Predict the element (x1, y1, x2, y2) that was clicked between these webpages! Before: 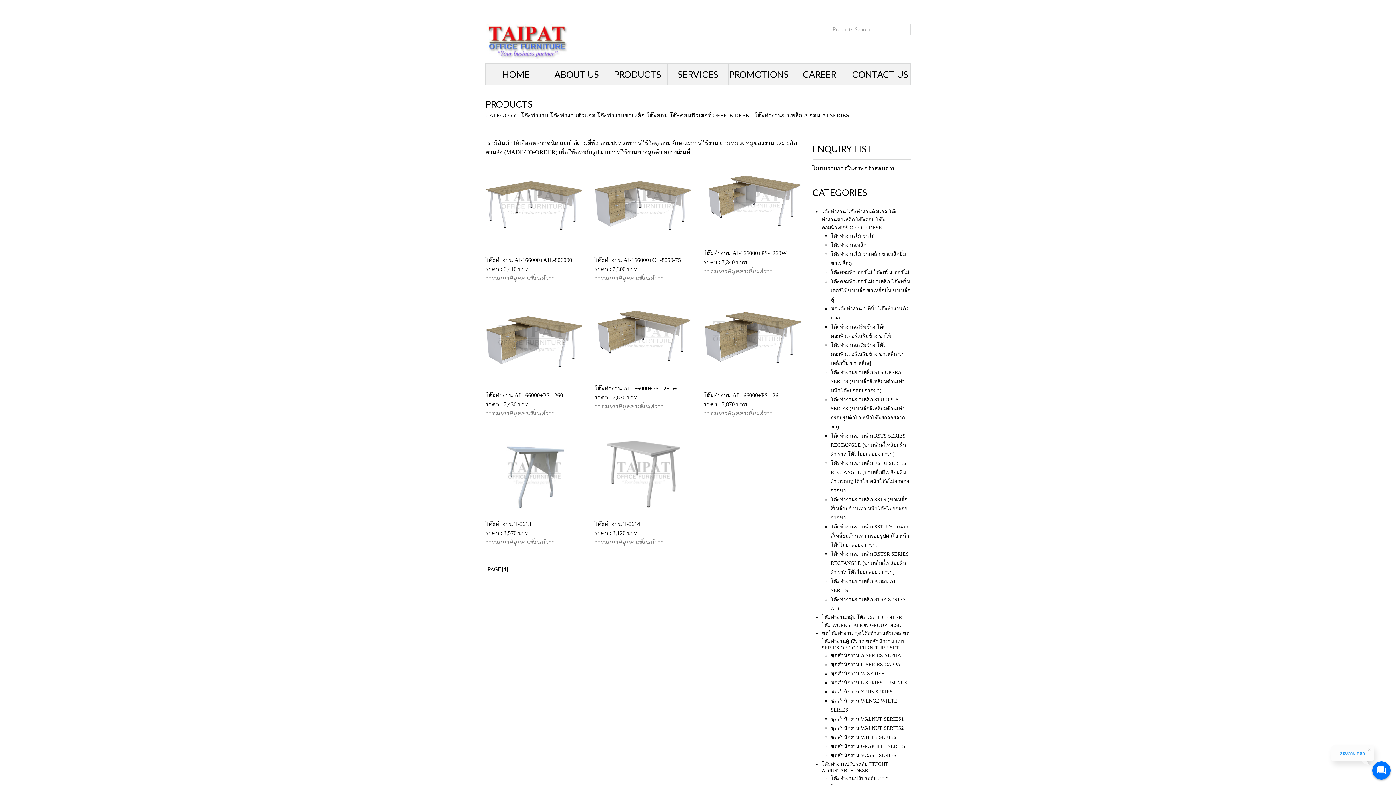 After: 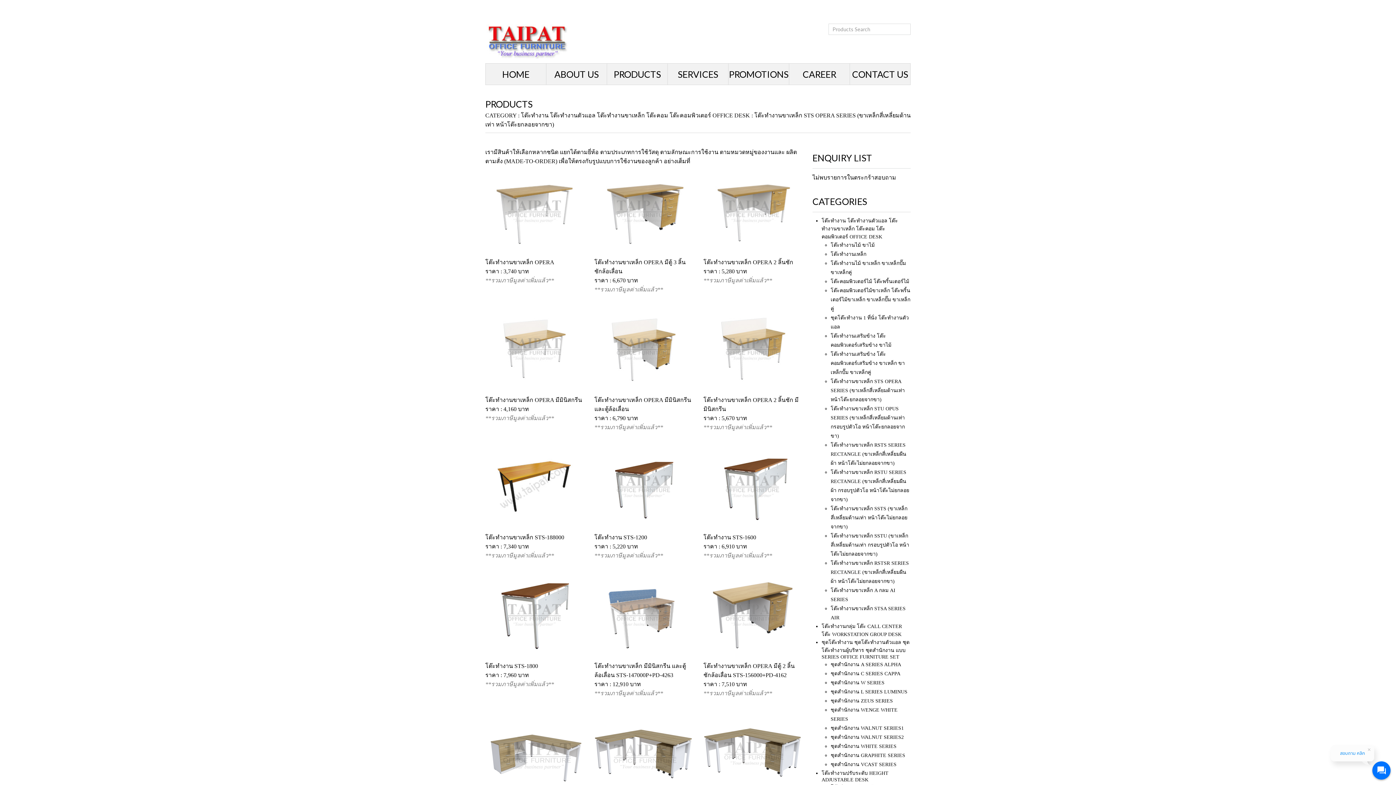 Action: bbox: (830, 369, 905, 393) label: โต๊ะทำงานขาเหล็ก STS OPERA SERIES (ขาเหล็กสี่เหลี่ยมด้านเท่า หน้าโต๊ะยกลอยจากขา)